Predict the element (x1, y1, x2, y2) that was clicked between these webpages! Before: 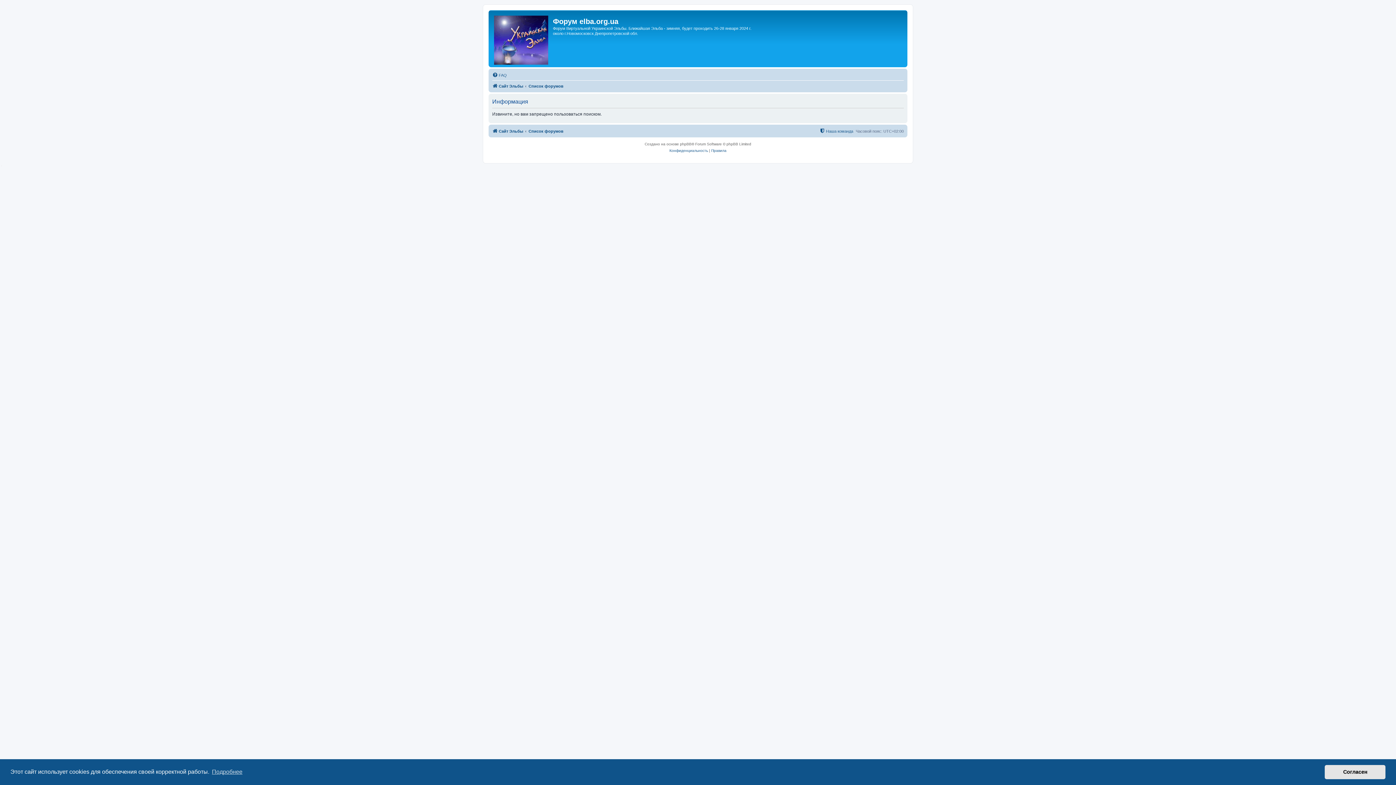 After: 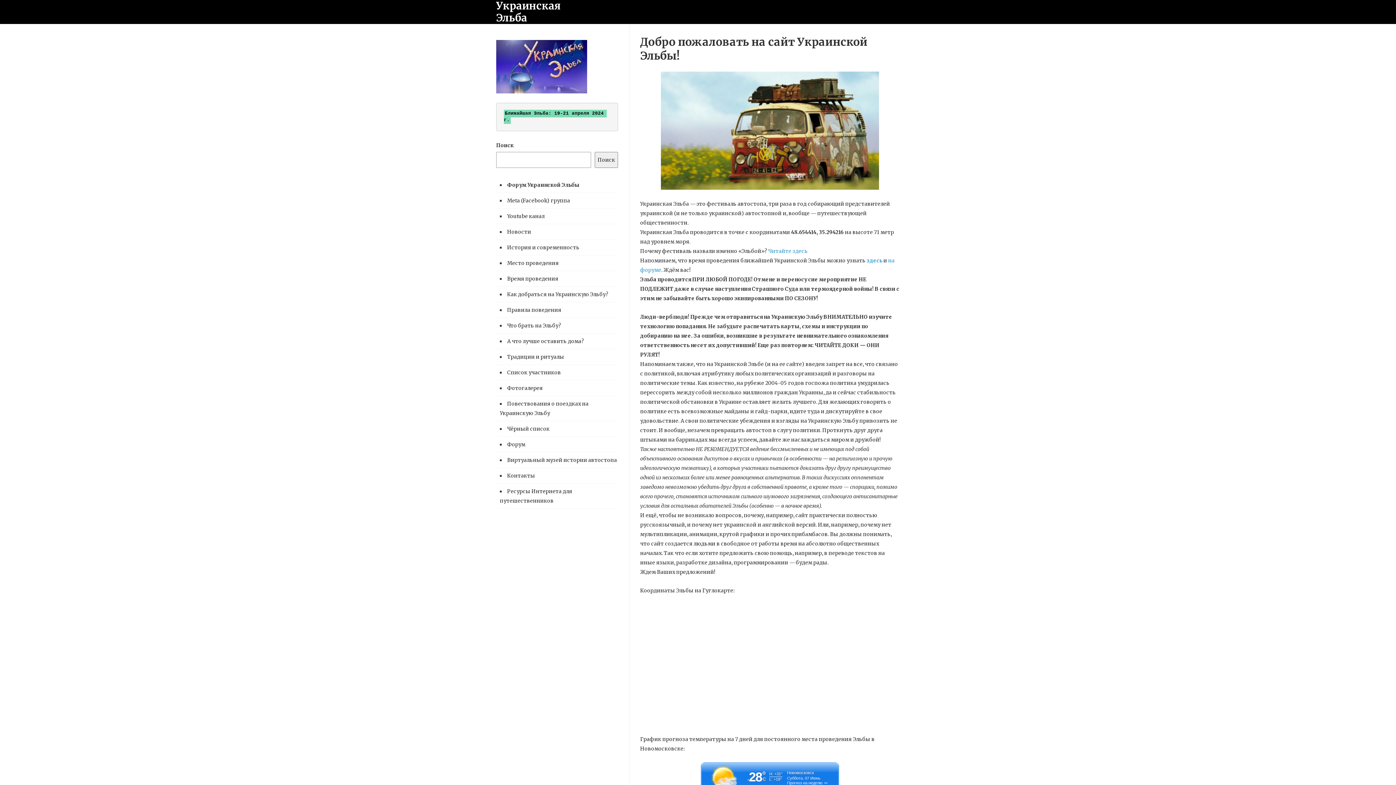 Action: label: Сайт Эльбы bbox: (492, 81, 523, 90)